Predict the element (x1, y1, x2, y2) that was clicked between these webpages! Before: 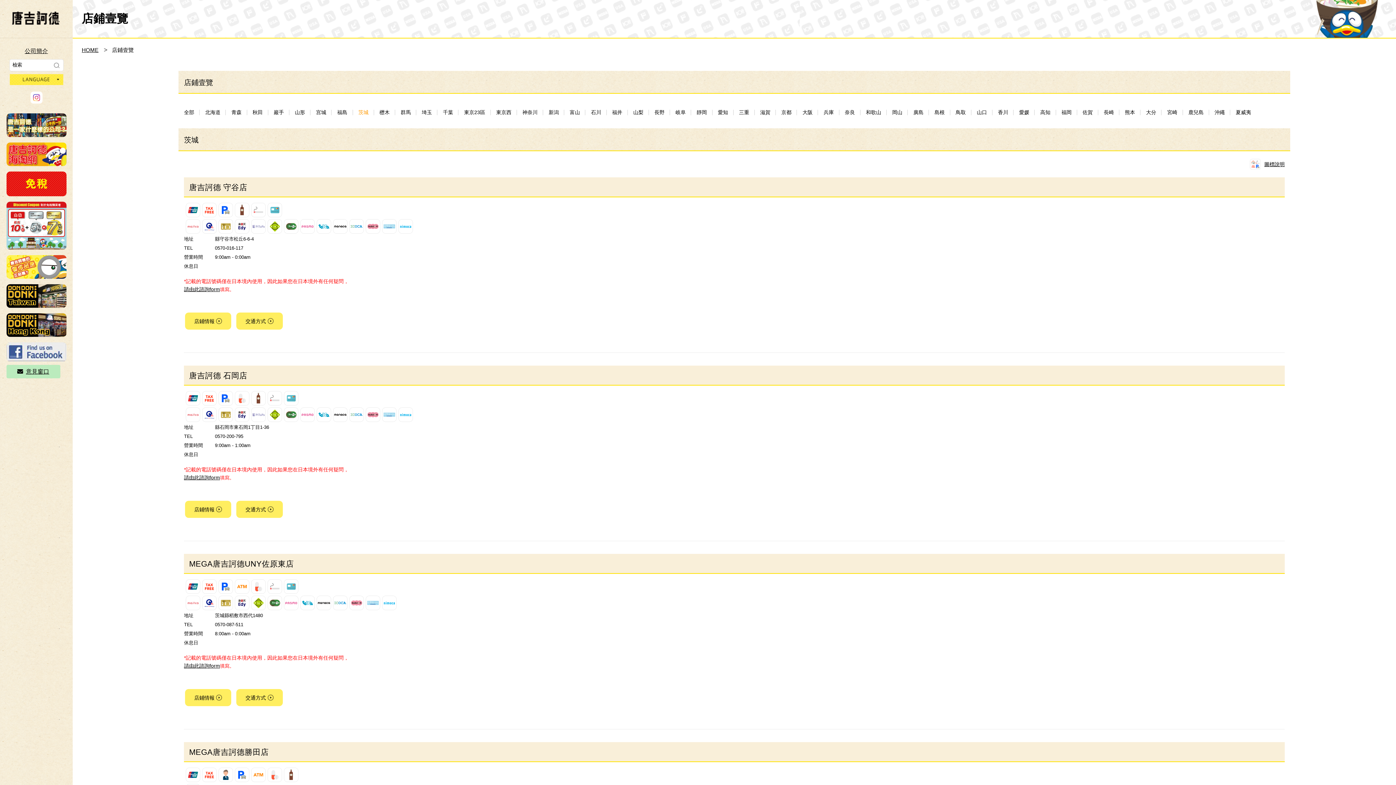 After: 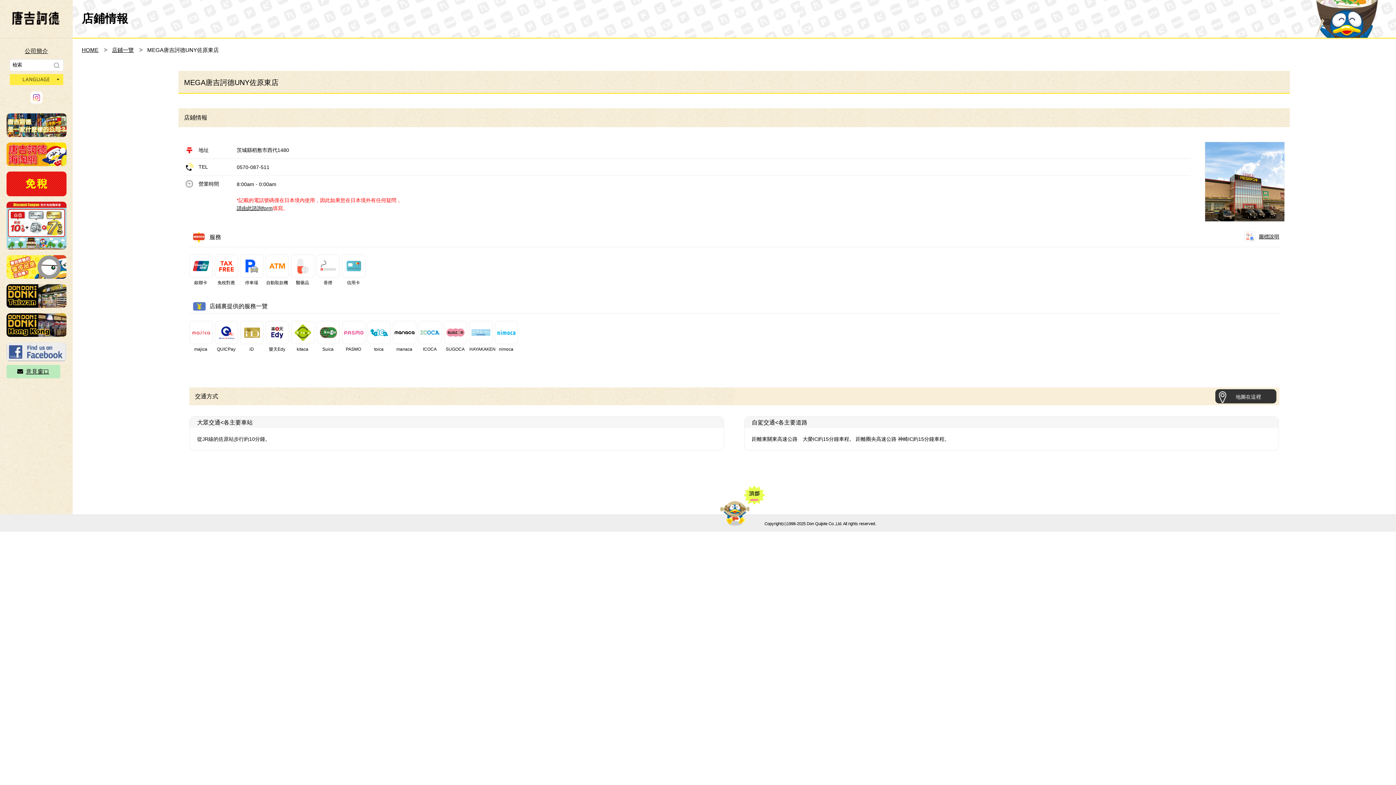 Action: label: 店鋪情報 bbox: (185, 689, 231, 706)